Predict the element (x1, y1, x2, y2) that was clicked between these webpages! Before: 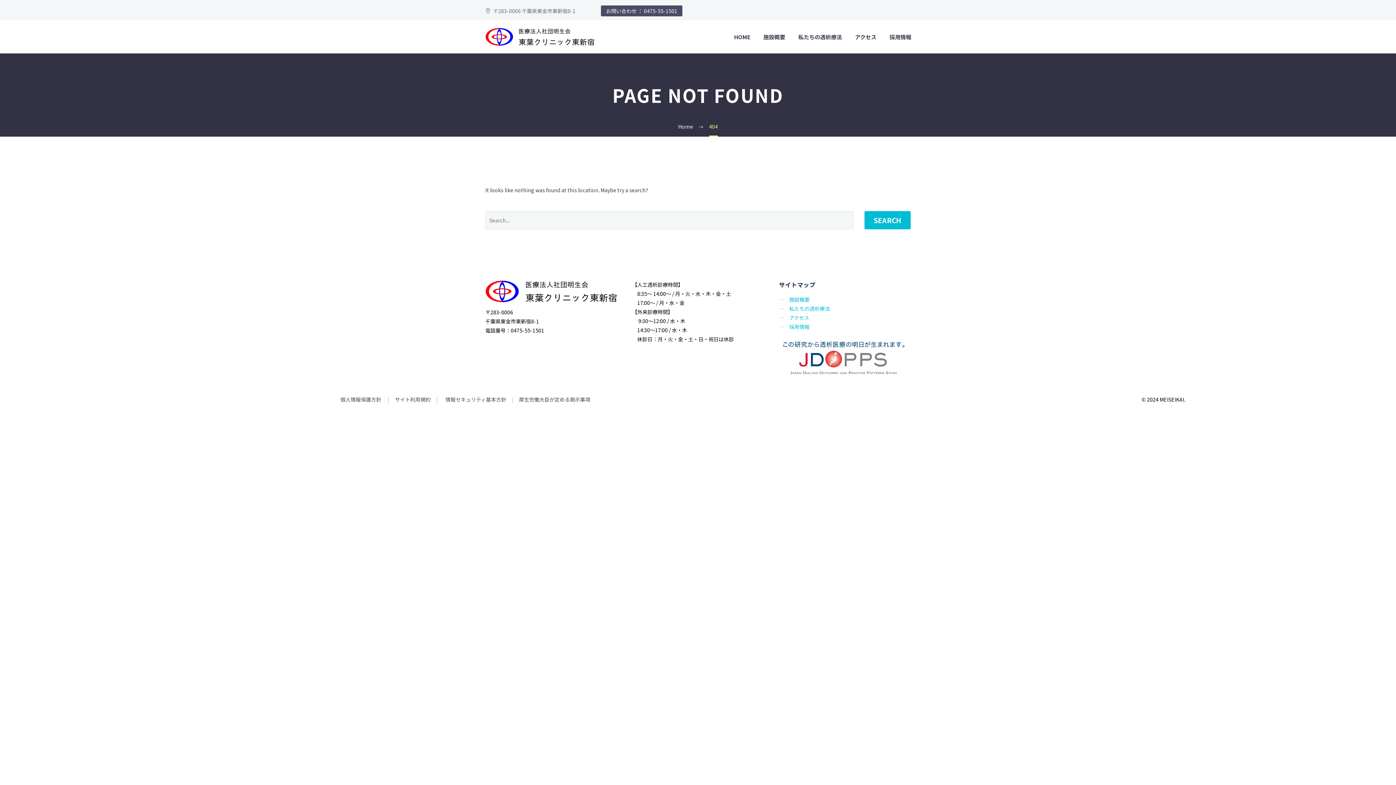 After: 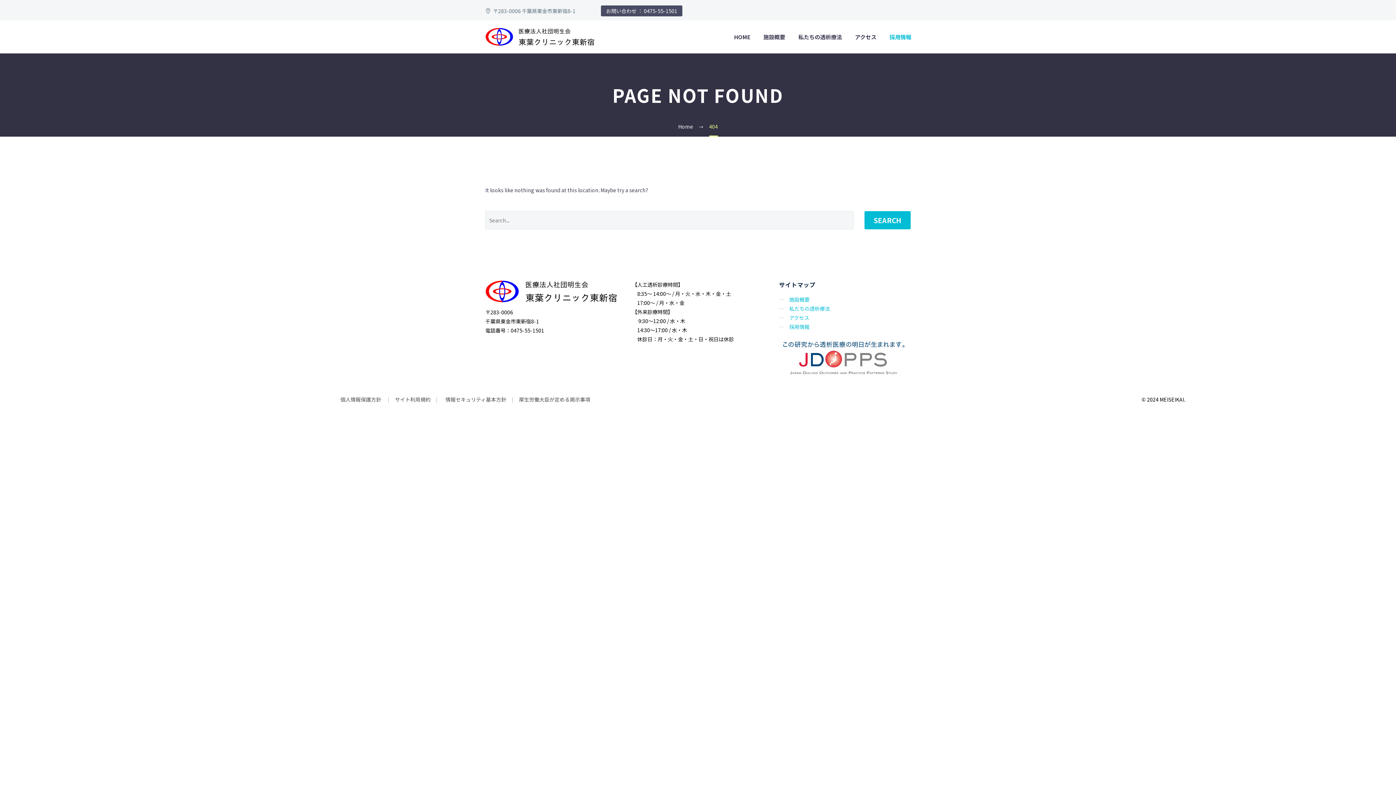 Action: bbox: (884, 32, 917, 41) label: 採用情報